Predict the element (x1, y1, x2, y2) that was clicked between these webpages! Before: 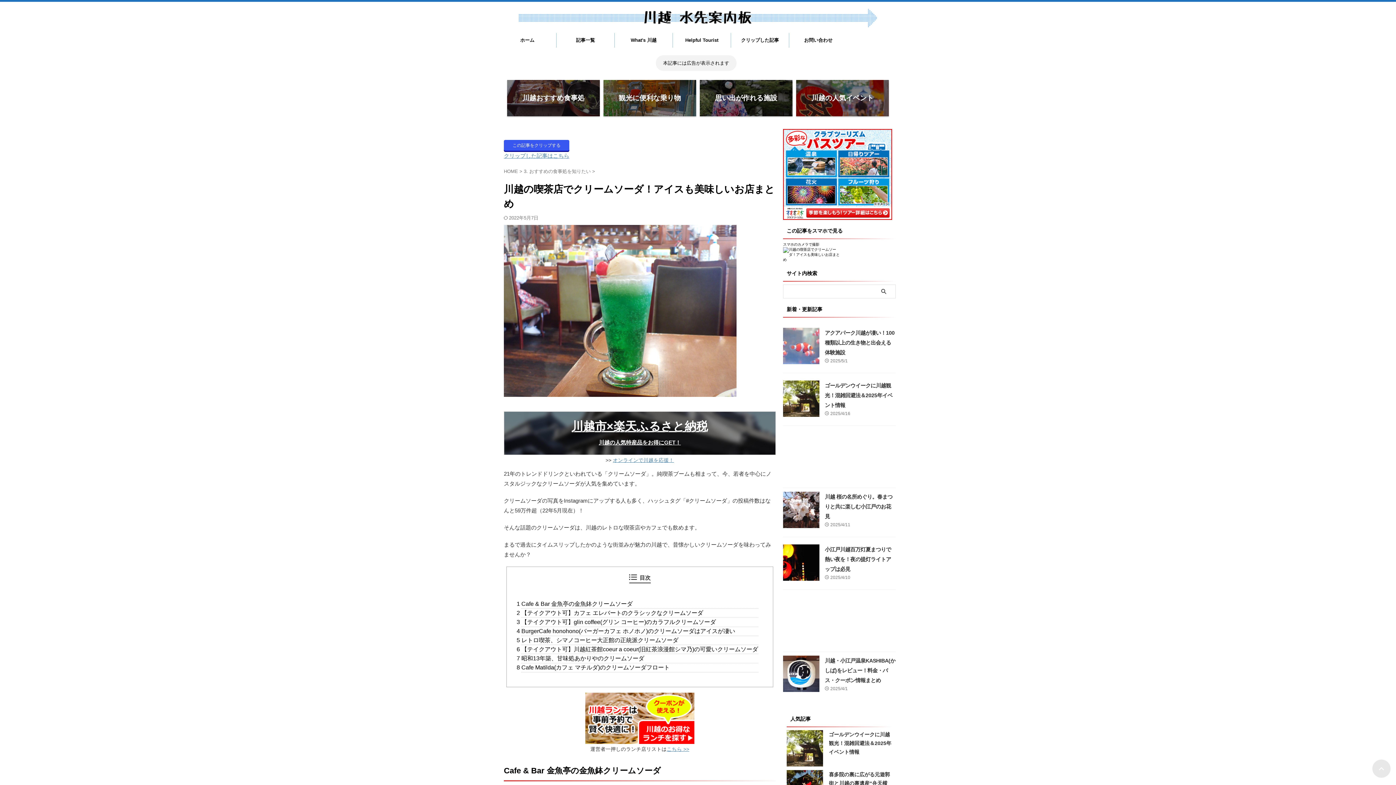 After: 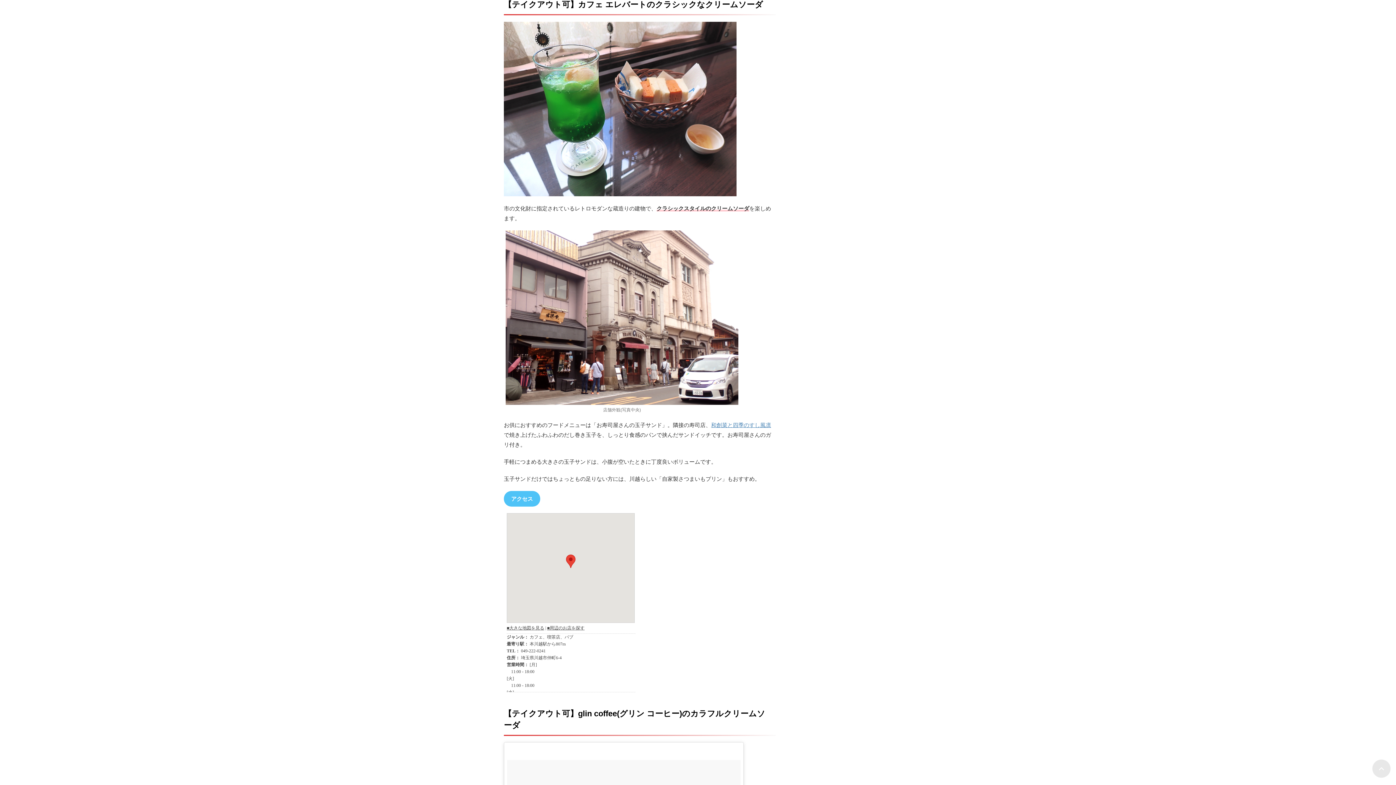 Action: bbox: (521, 609, 758, 617) label: 2 【テイクアウト可】カフェ エレバートのクラシックなクリームソーダ